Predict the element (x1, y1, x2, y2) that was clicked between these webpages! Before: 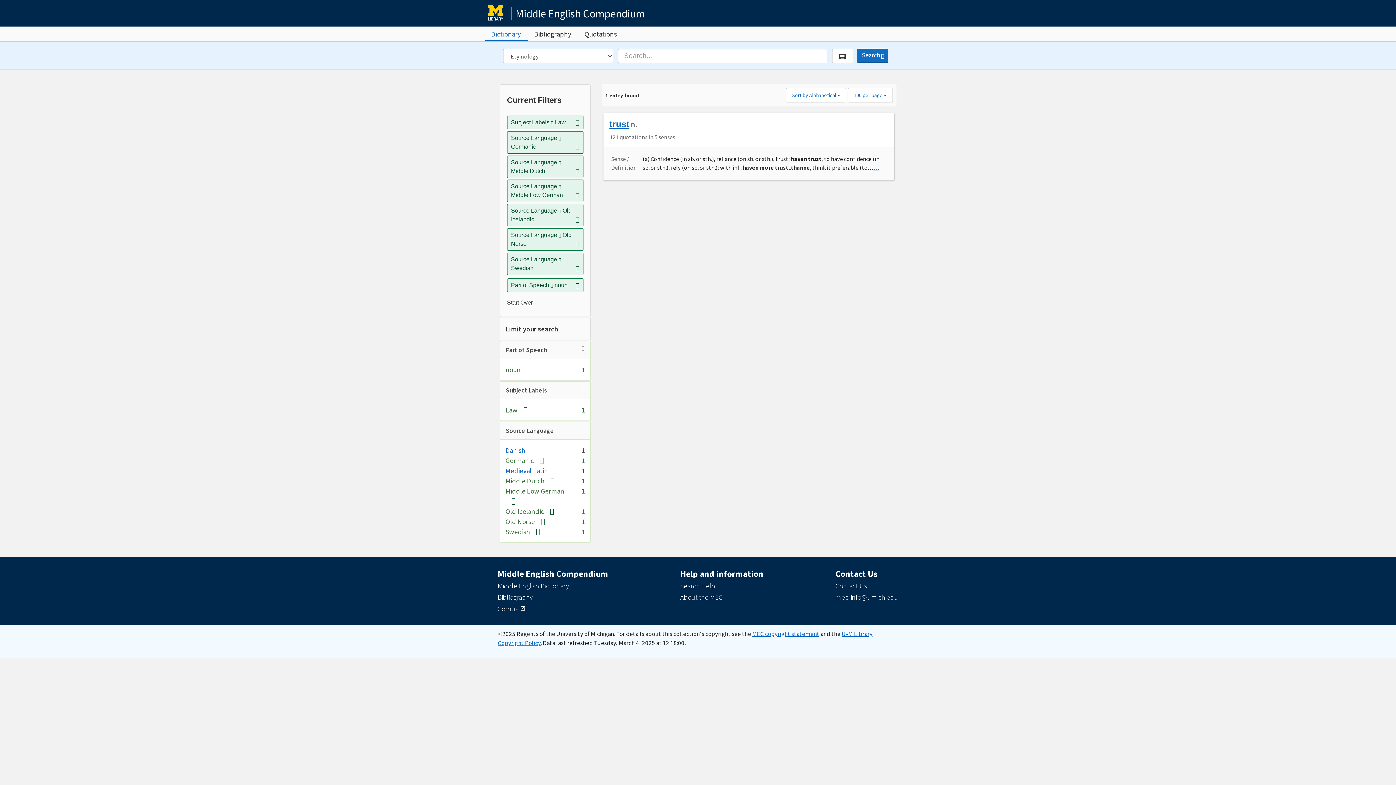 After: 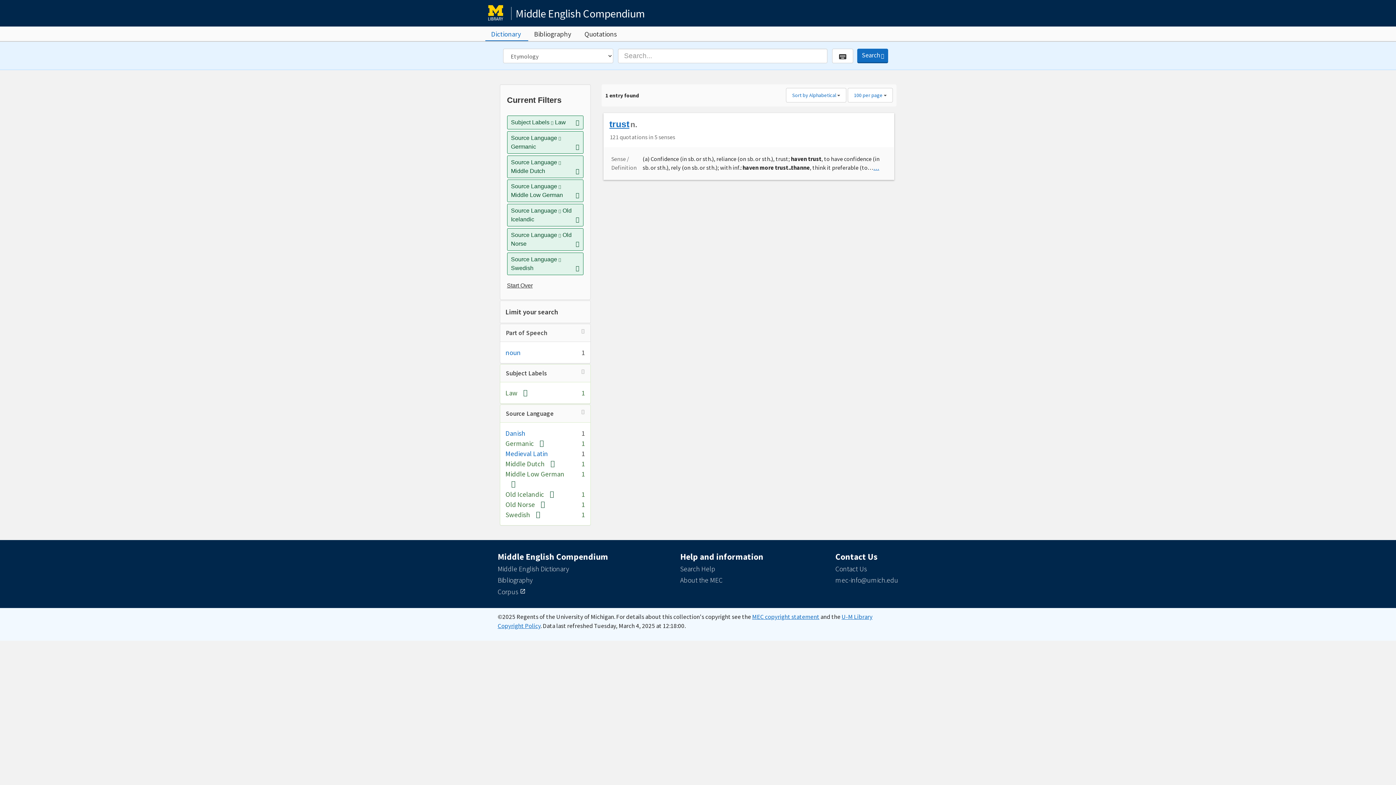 Action: label: Remove constraint Part of Speech: noun bbox: (575, 280, 579, 289)